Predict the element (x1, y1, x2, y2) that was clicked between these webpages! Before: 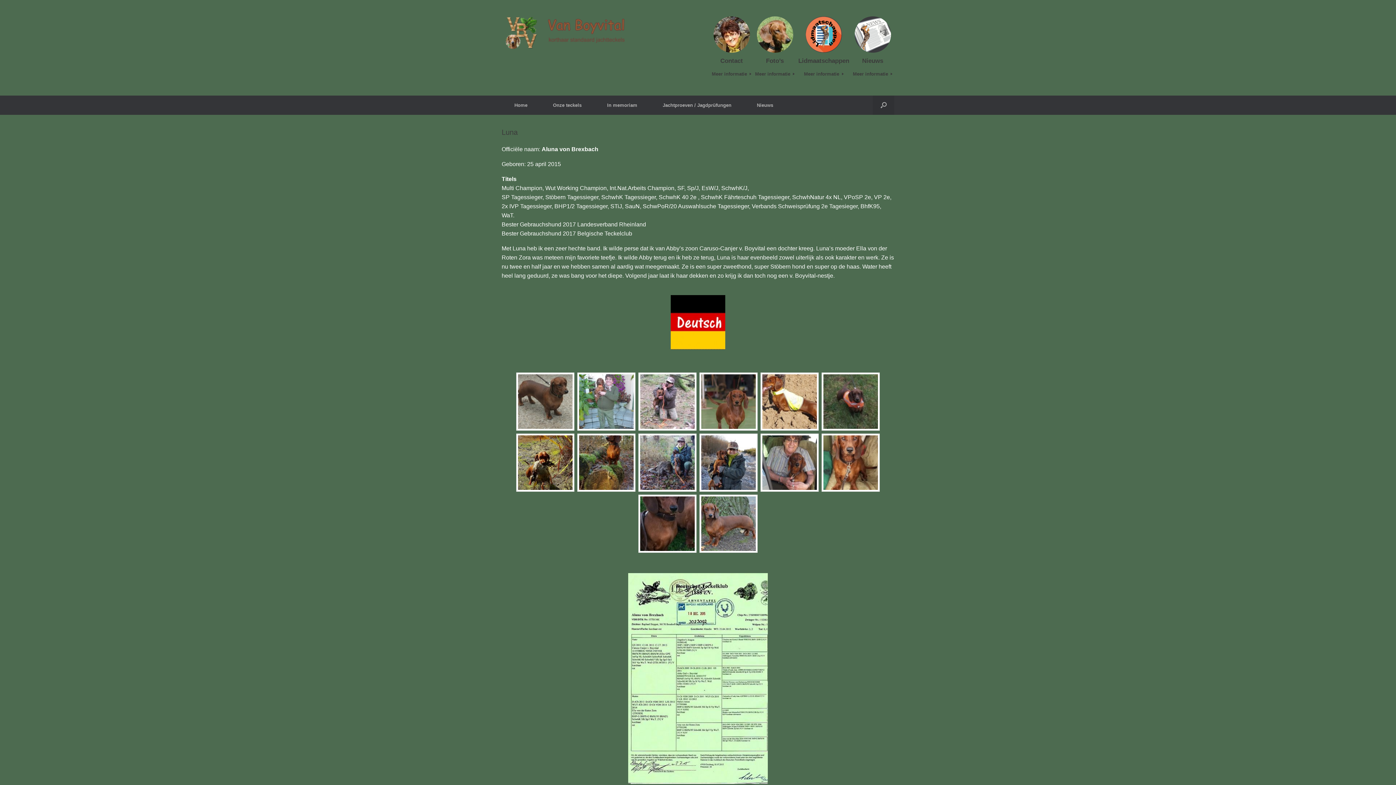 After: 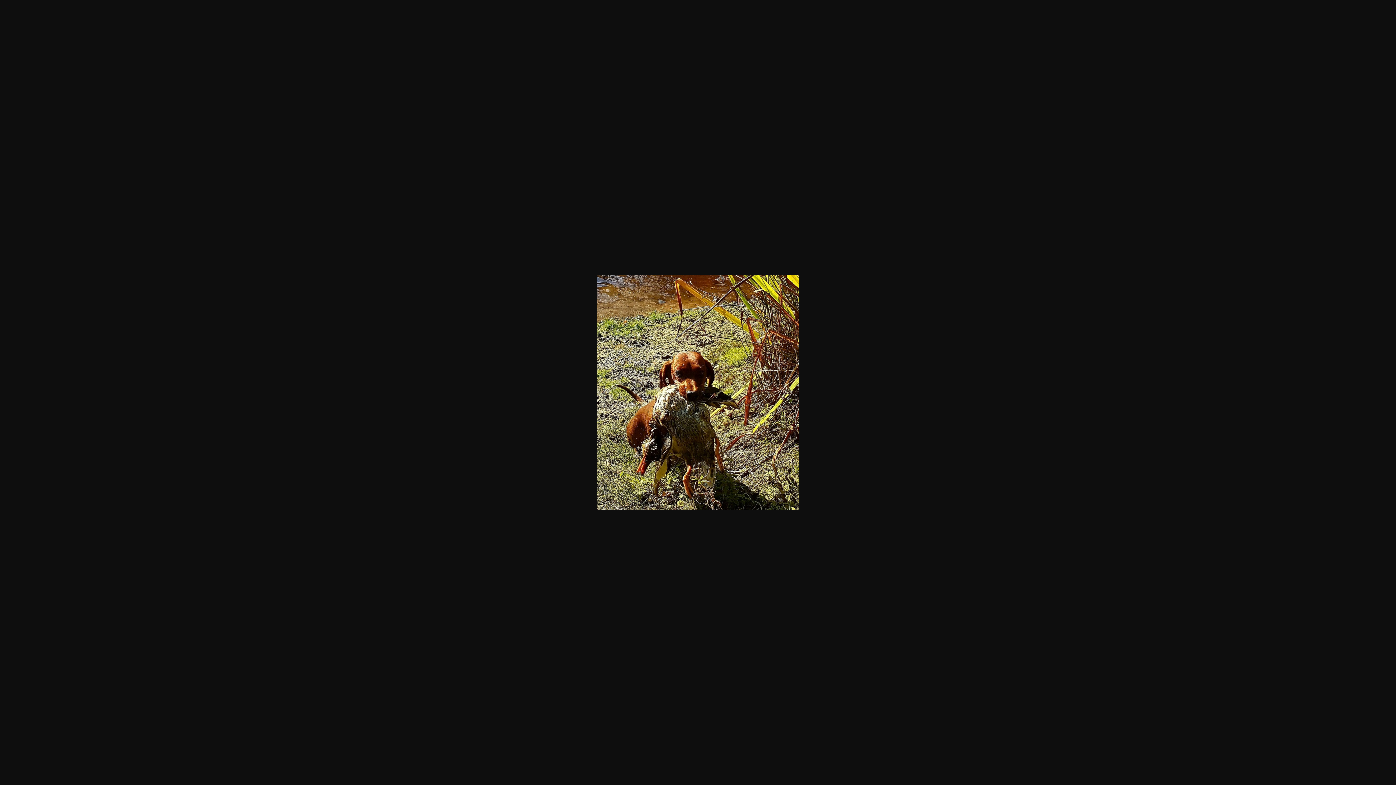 Action: bbox: (518, 435, 572, 490)